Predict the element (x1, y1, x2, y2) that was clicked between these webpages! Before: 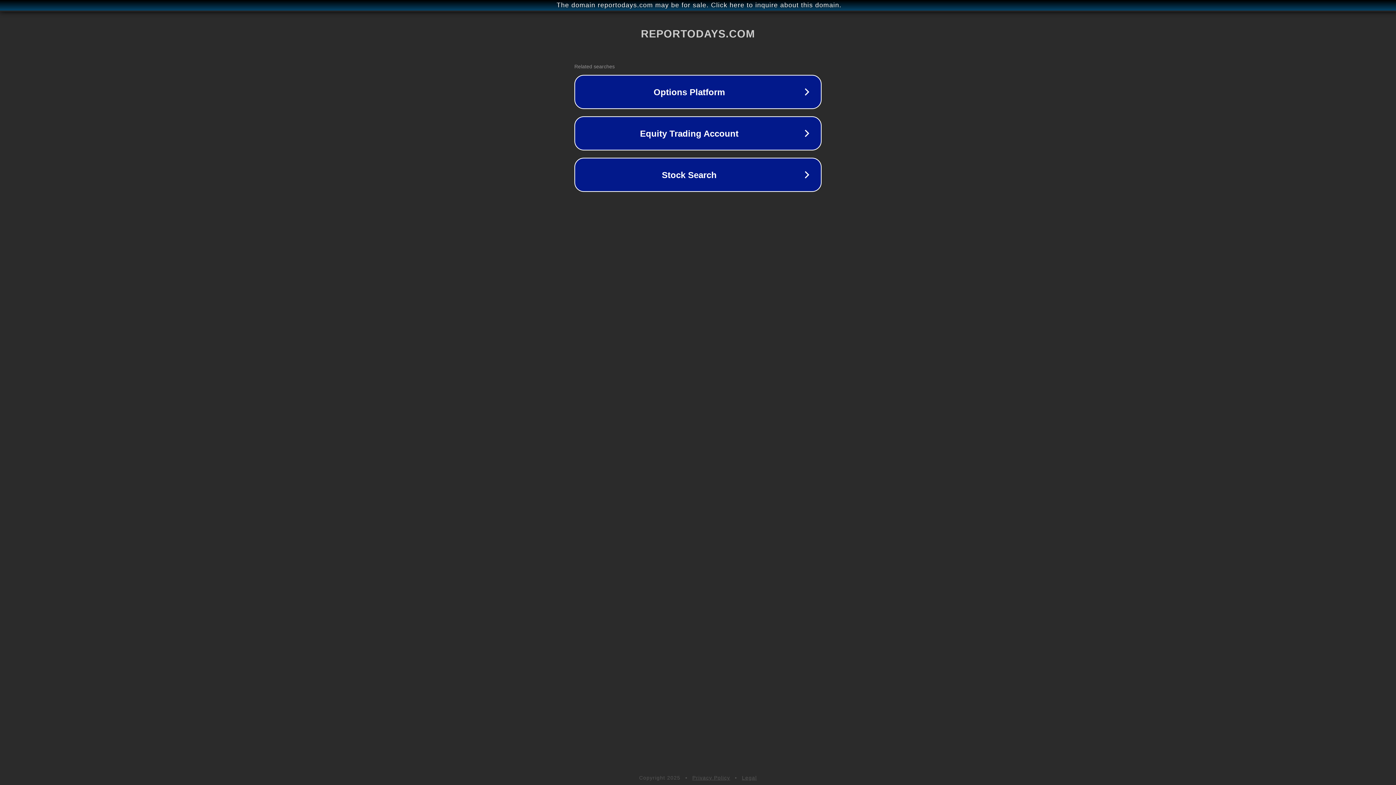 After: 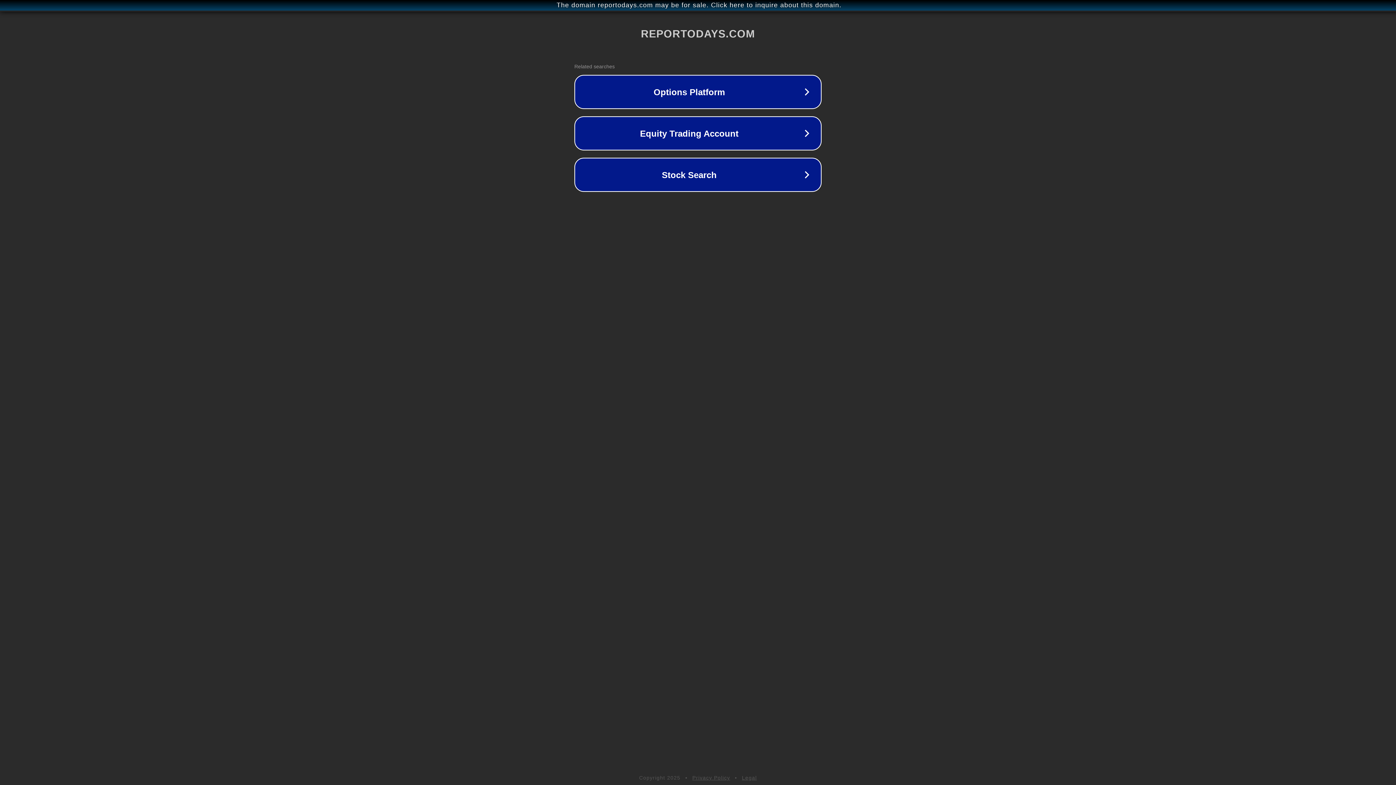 Action: label: Legal bbox: (742, 775, 757, 781)